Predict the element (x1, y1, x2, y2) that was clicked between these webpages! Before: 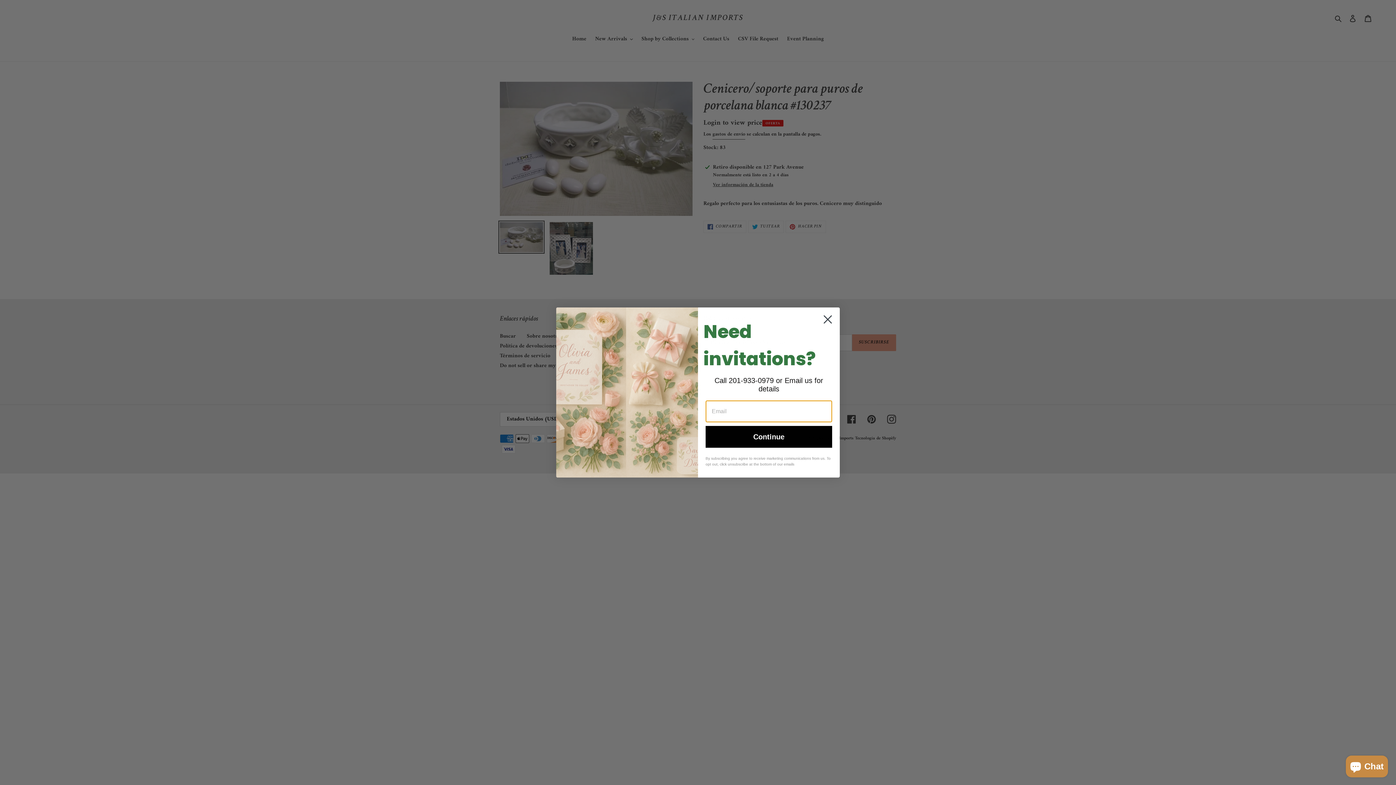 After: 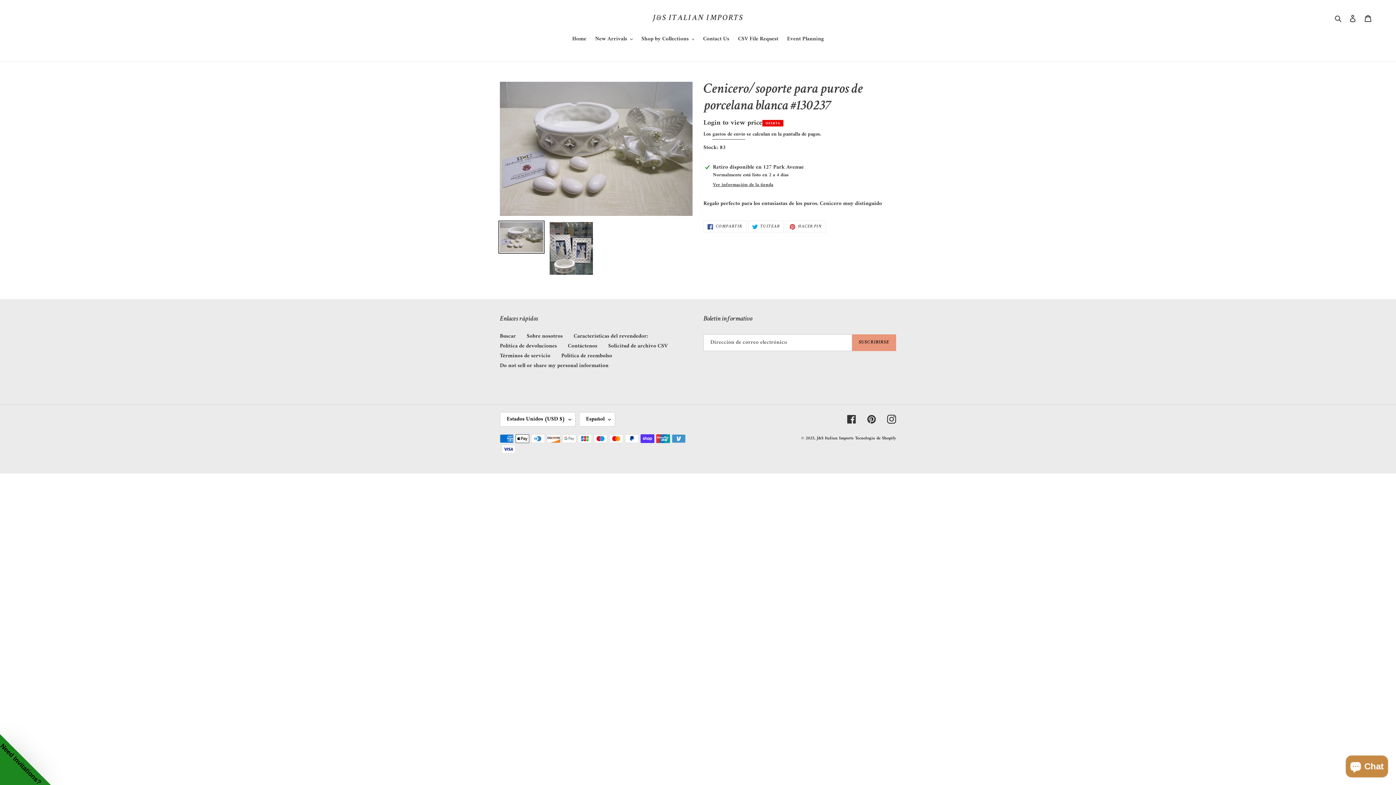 Action: bbox: (818, 310, 837, 328) label: Close dialog